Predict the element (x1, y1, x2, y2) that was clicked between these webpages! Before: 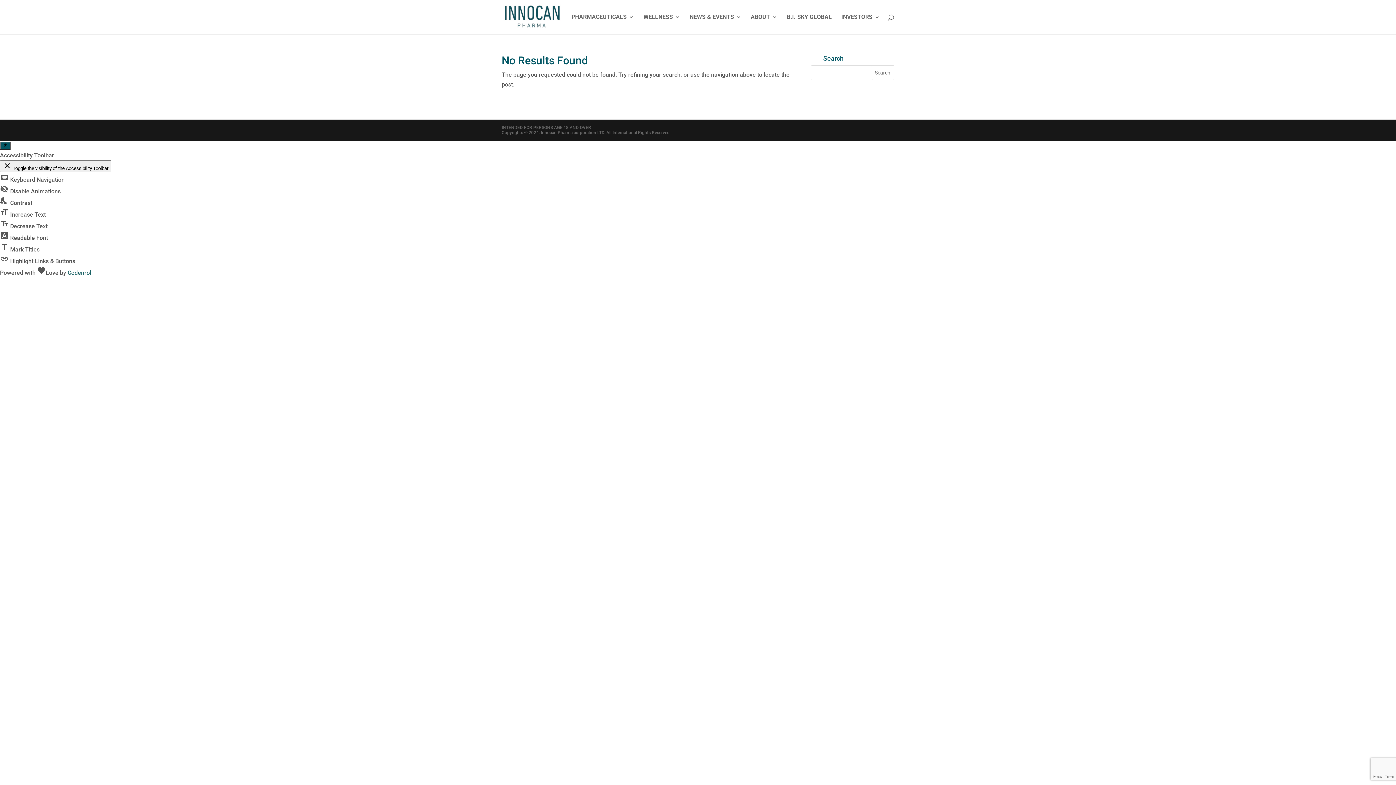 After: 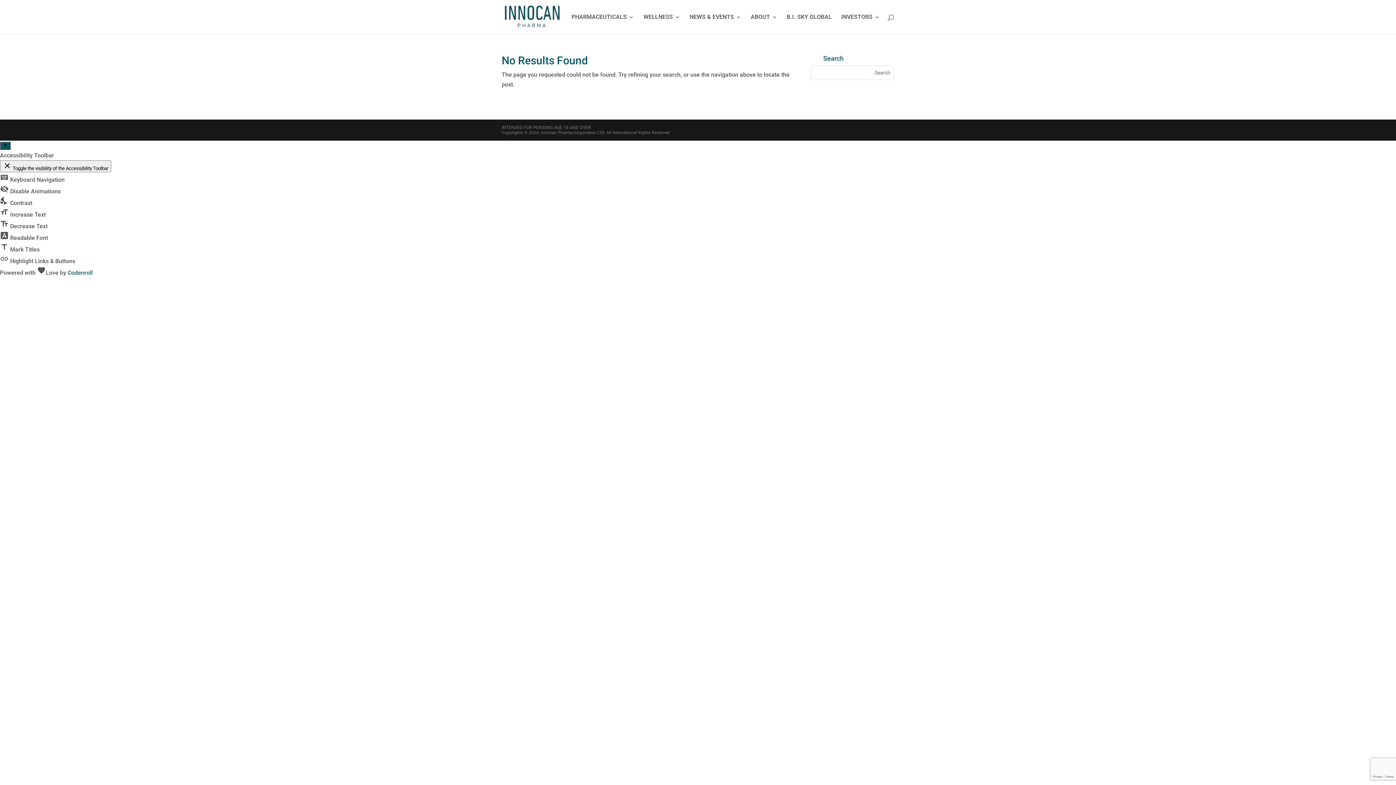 Action: label: Codenroll bbox: (67, 269, 92, 276)